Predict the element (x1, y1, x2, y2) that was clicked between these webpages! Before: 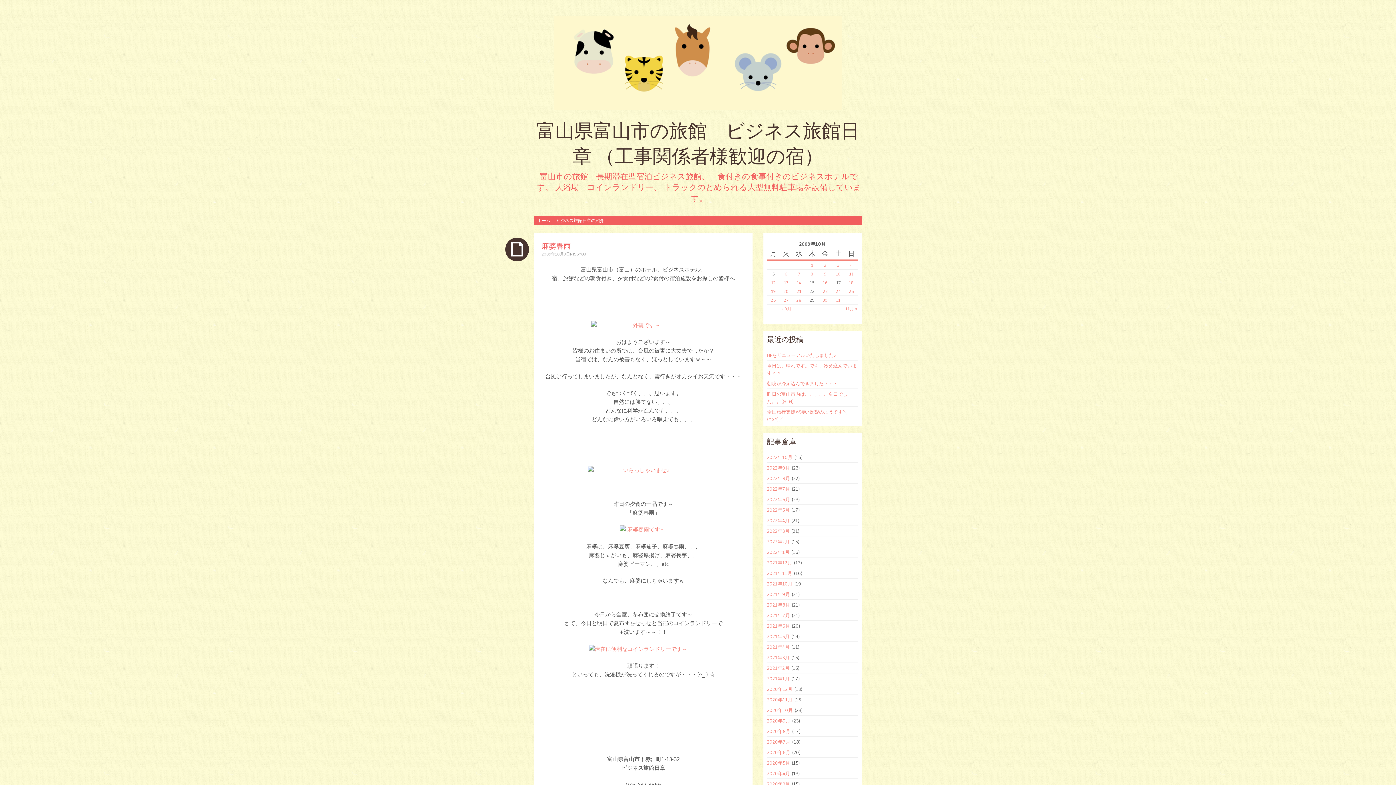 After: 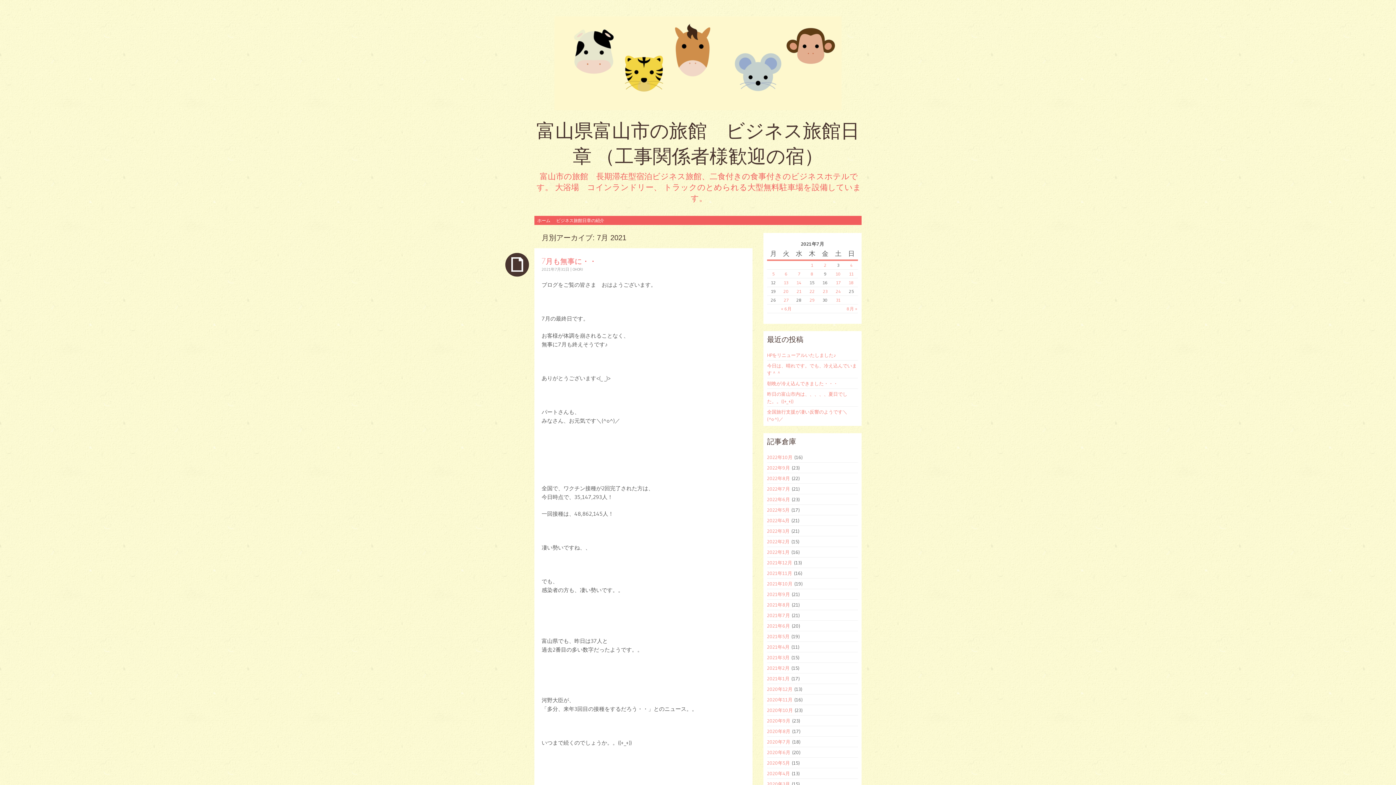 Action: label: 2021年7月 bbox: (767, 612, 790, 618)